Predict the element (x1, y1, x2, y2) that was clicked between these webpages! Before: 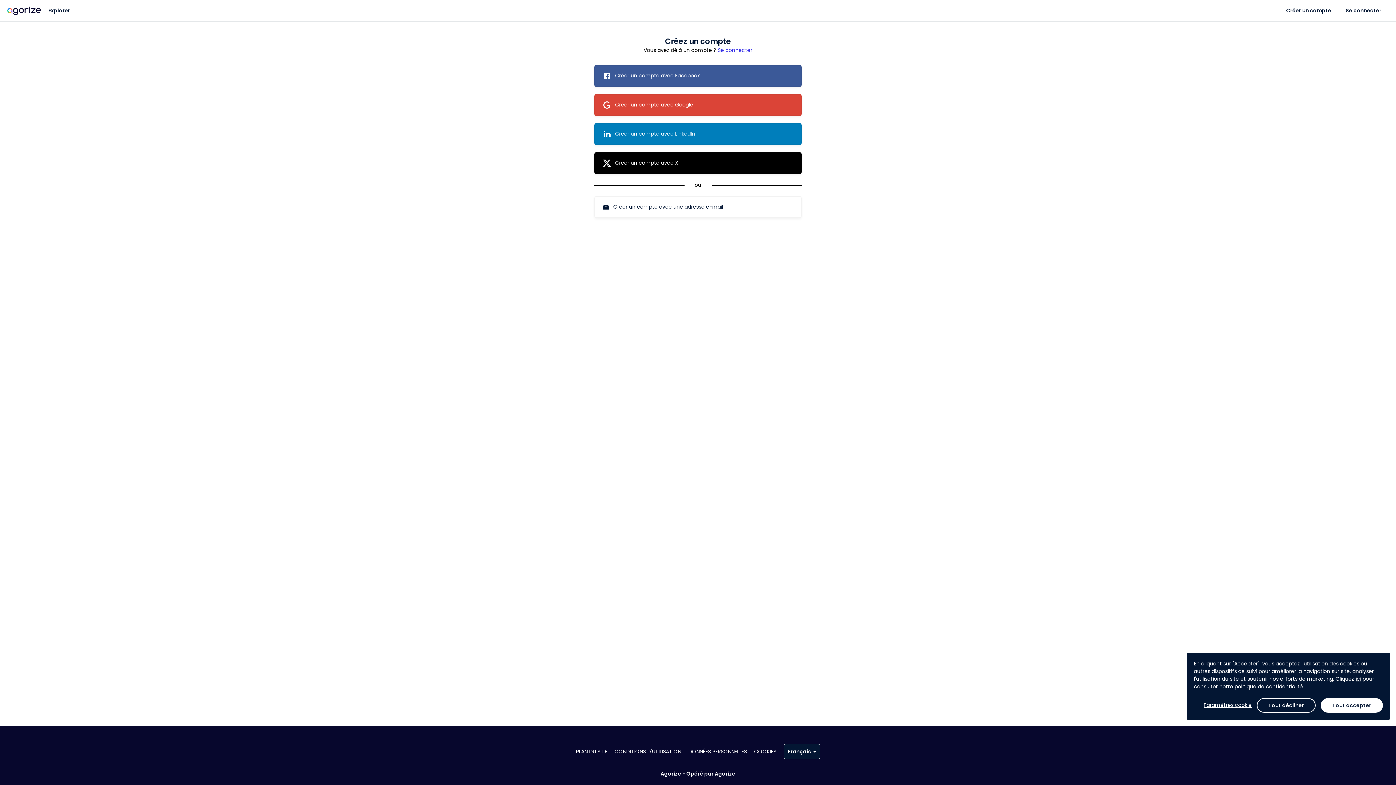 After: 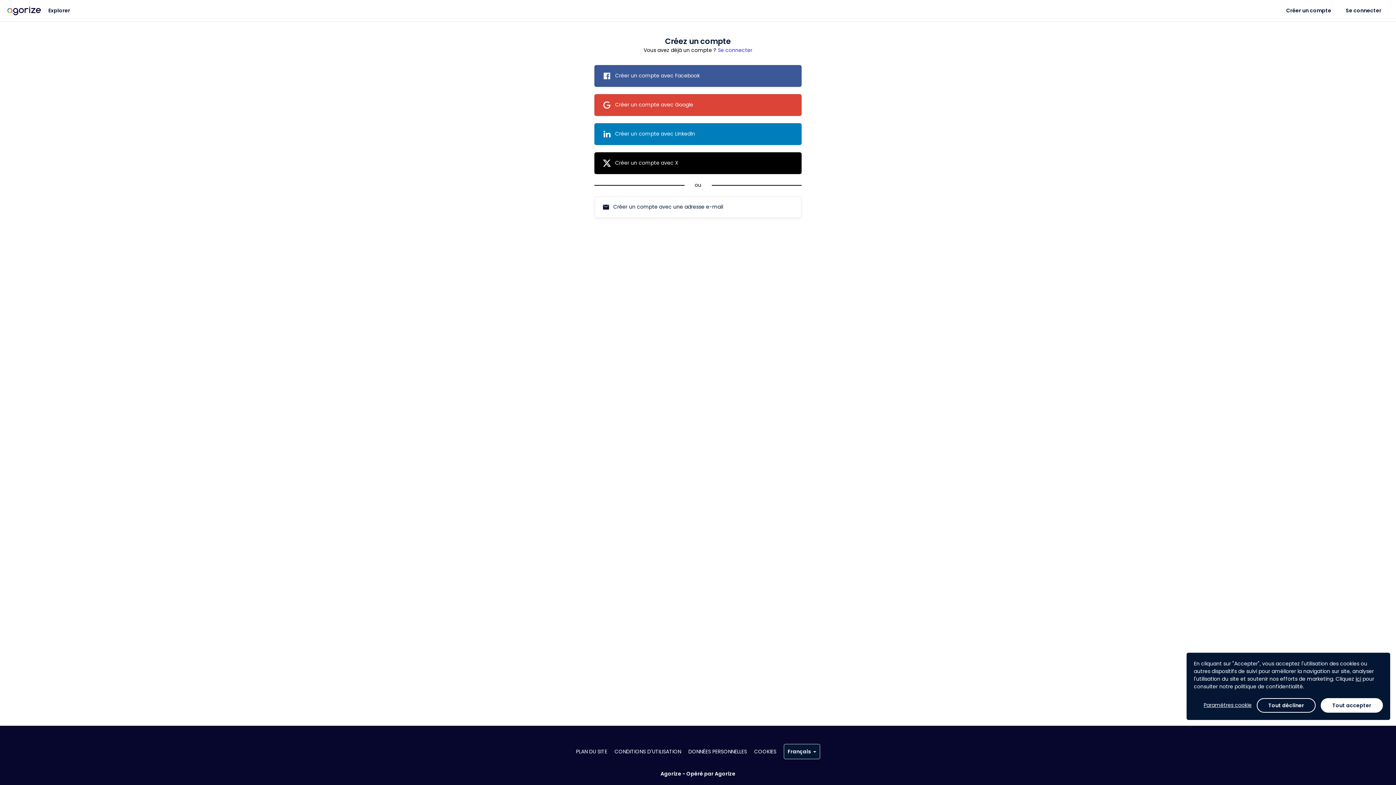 Action: label: Créer un compte bbox: (1286, 0, 1331, 21)